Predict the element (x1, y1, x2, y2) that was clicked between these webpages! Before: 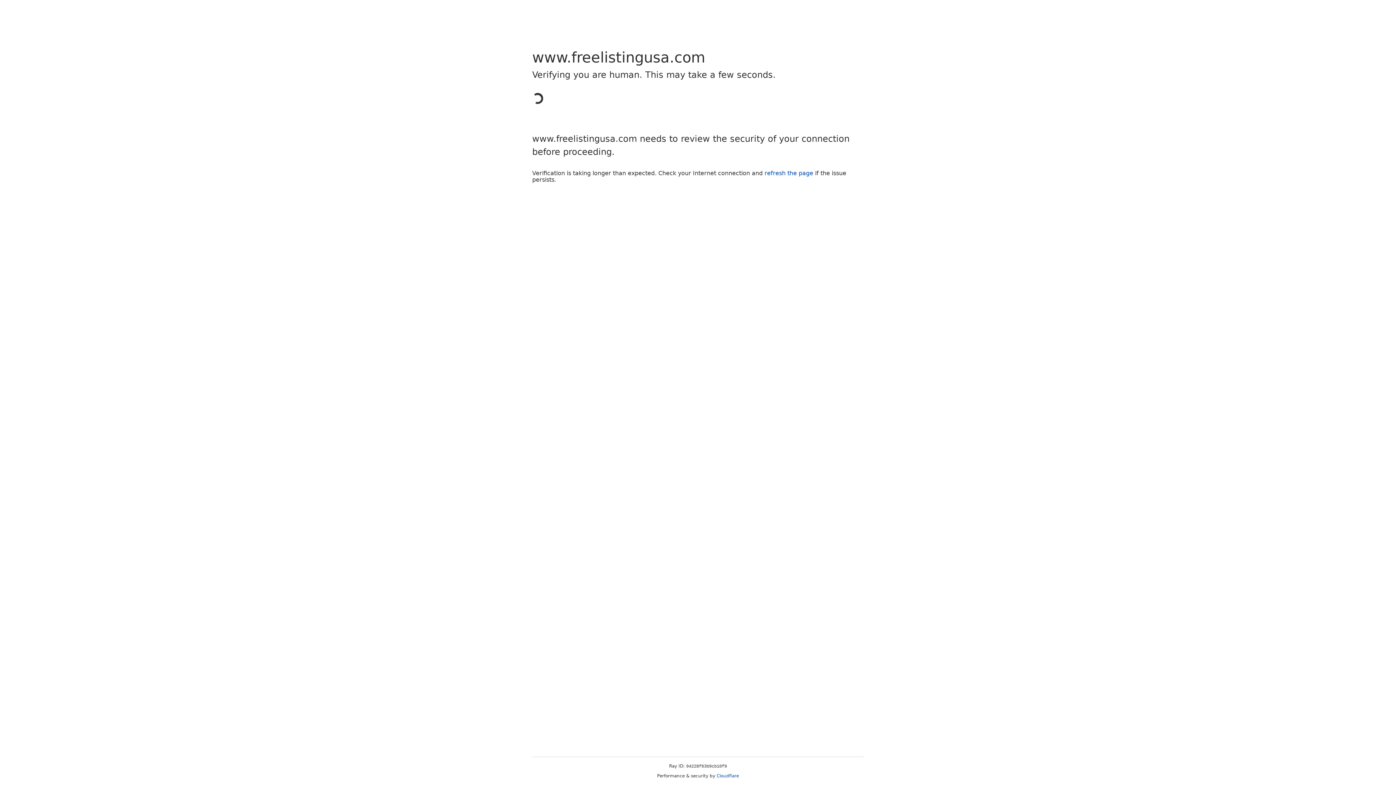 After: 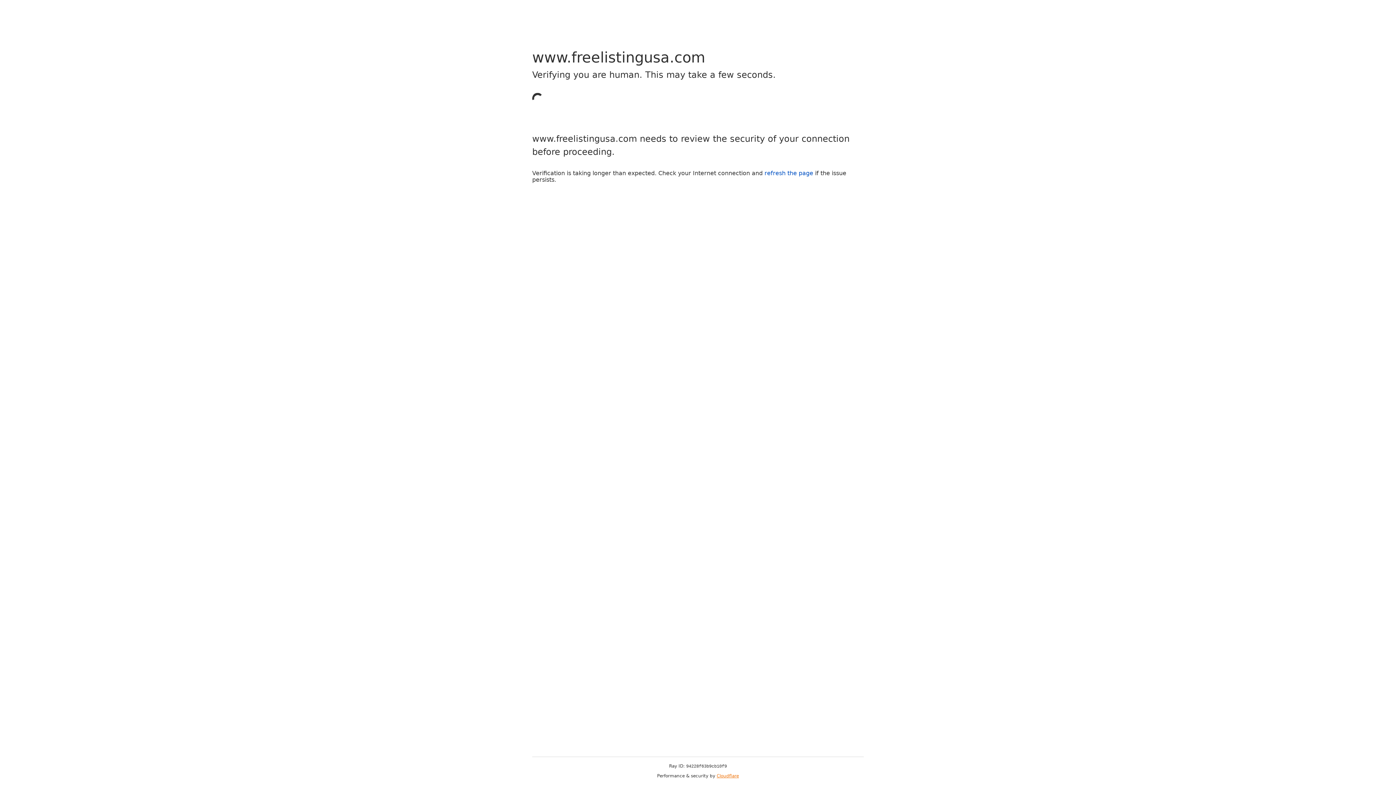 Action: bbox: (716, 773, 739, 778) label: Cloudflare